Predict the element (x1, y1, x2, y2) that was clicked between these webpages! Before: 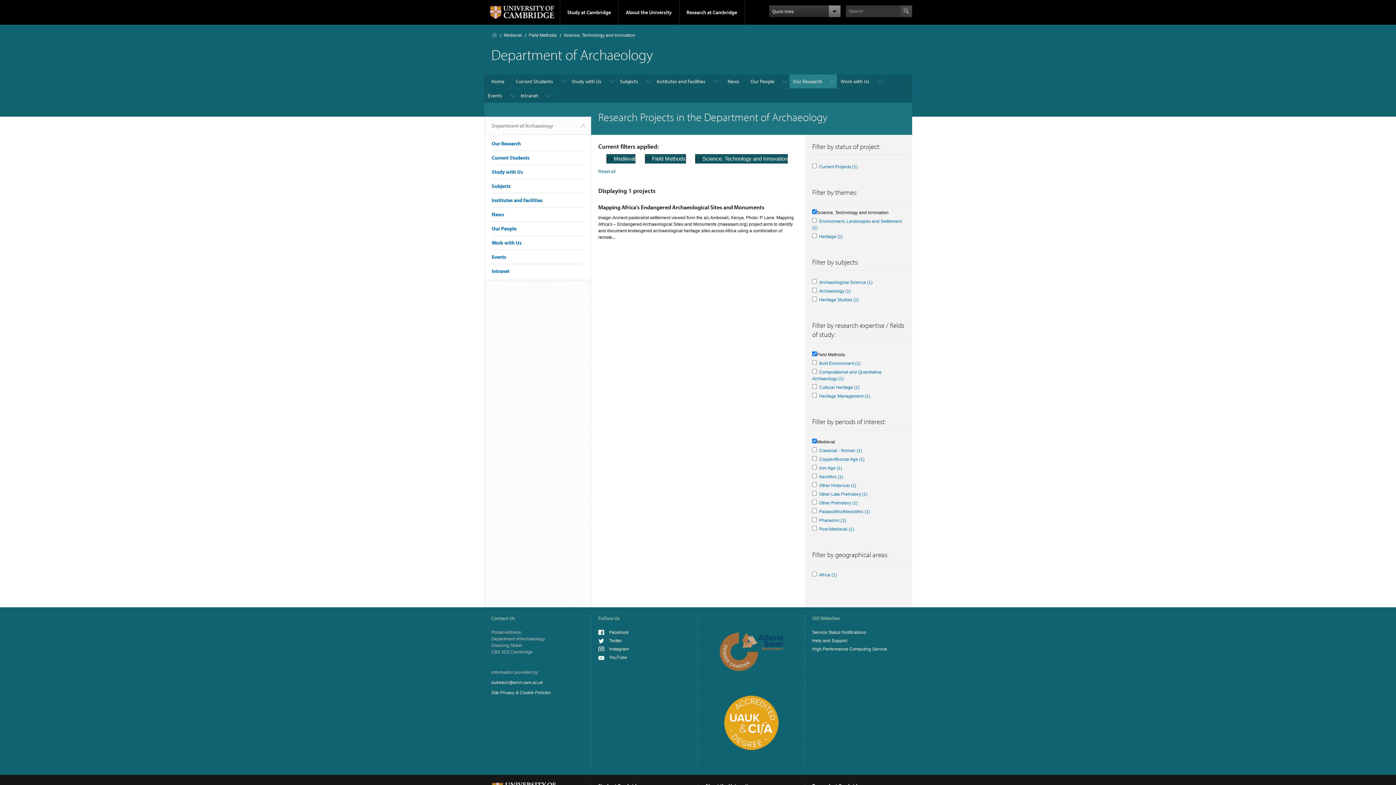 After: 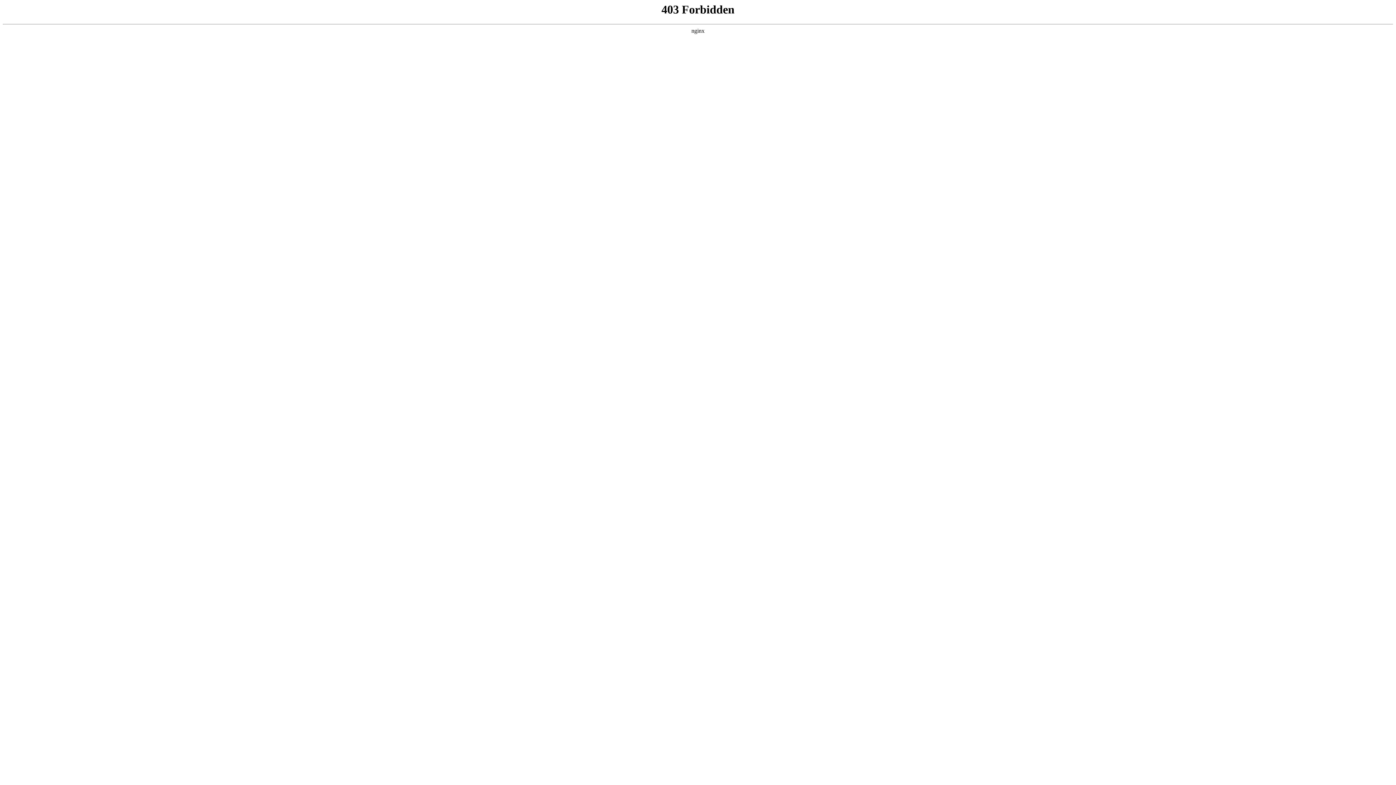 Action: bbox: (812, 646, 887, 652) label: High Performance Computing Service